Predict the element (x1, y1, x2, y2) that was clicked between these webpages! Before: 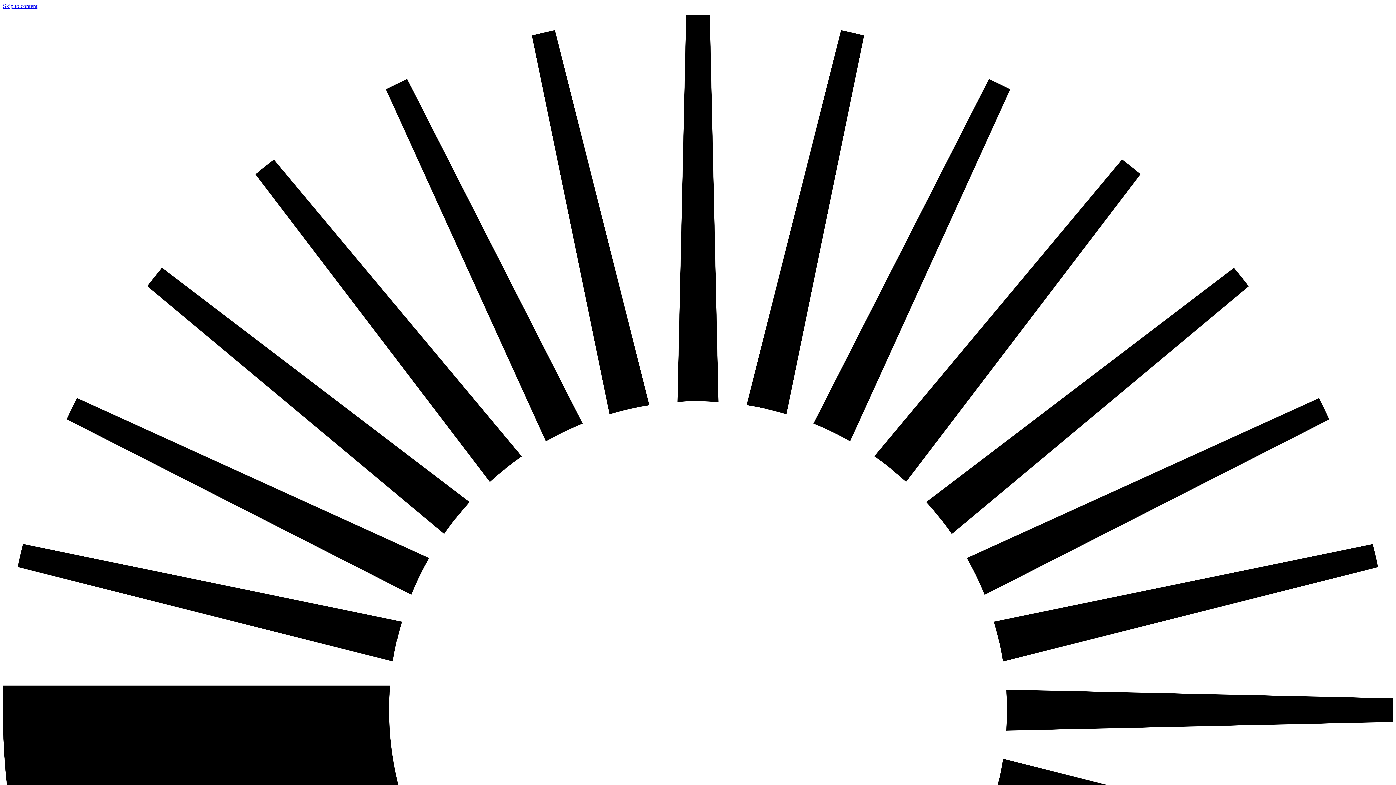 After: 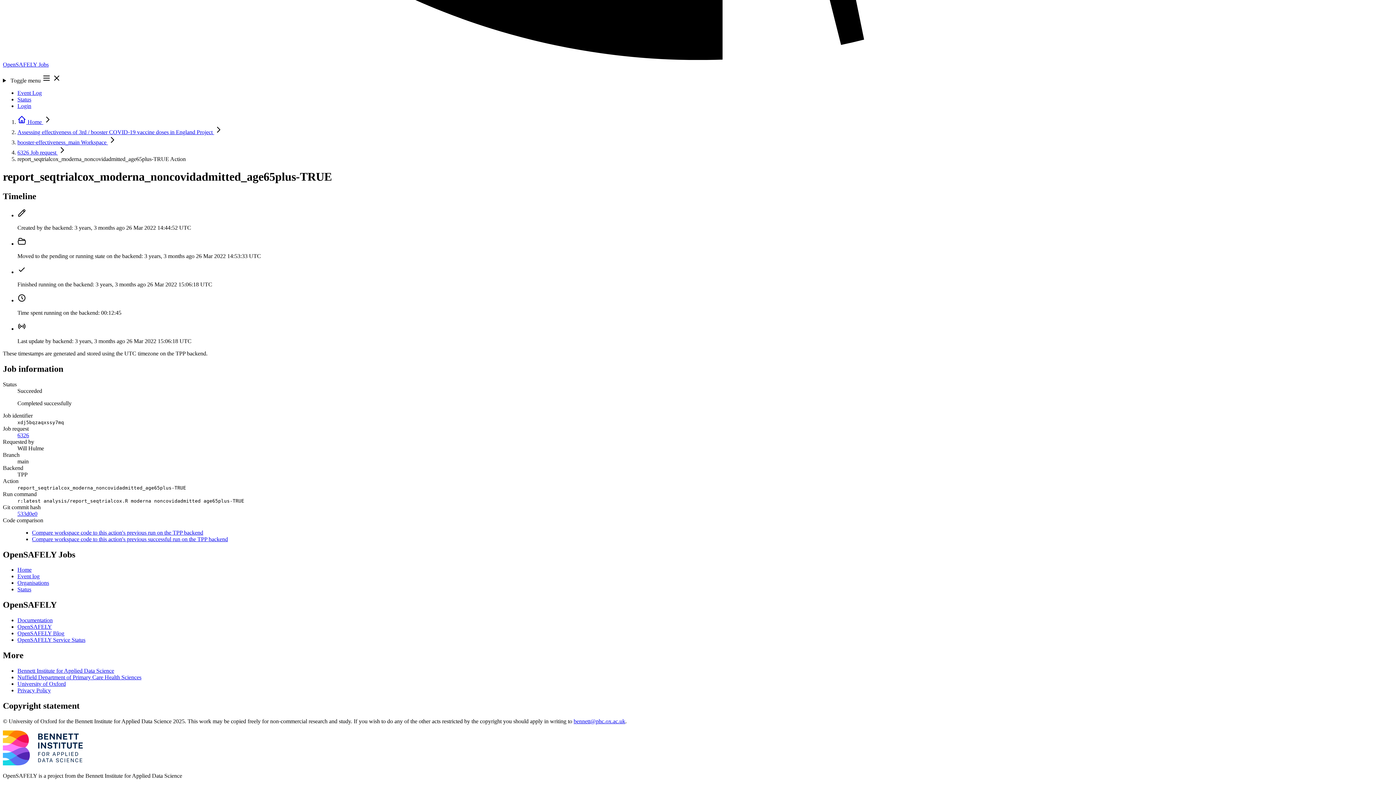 Action: bbox: (2, 2, 37, 9) label: Skip to content